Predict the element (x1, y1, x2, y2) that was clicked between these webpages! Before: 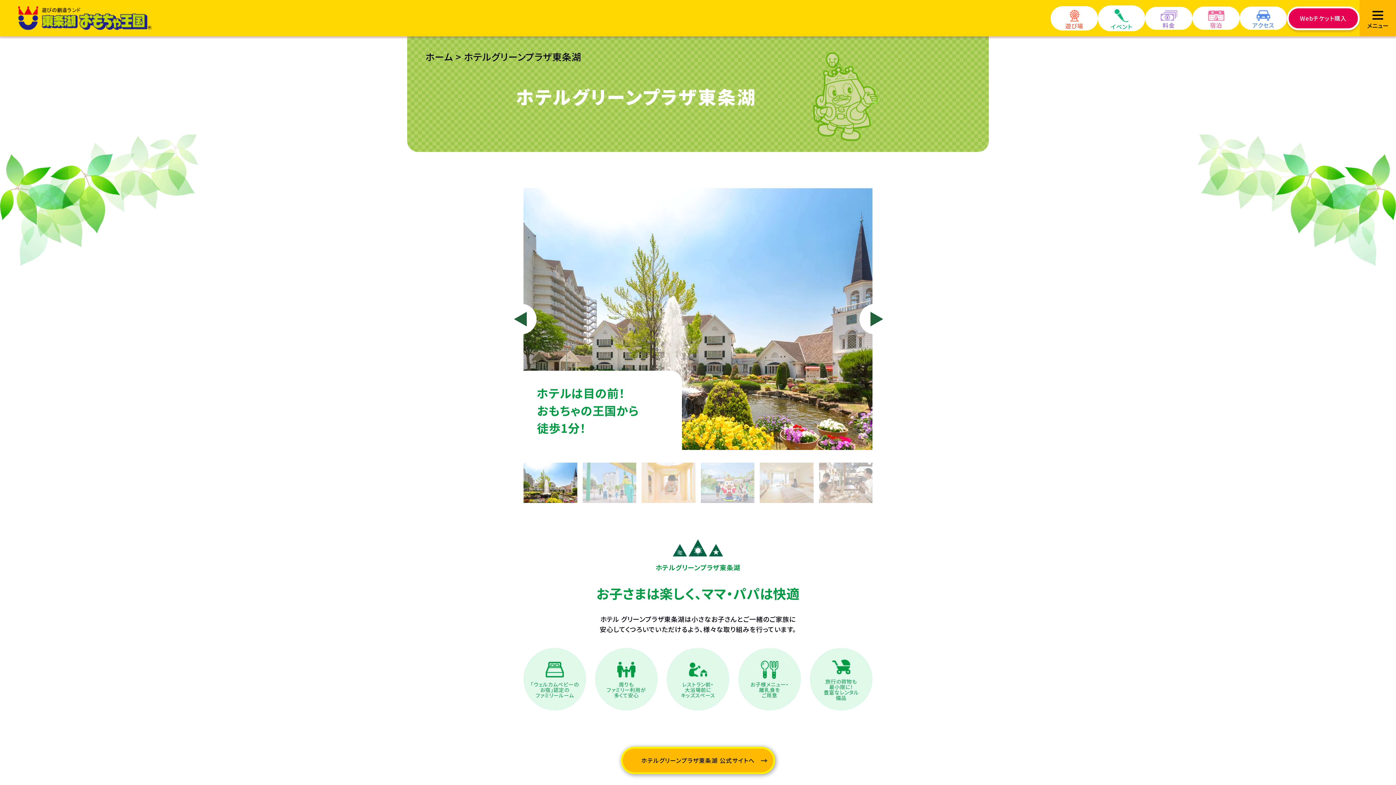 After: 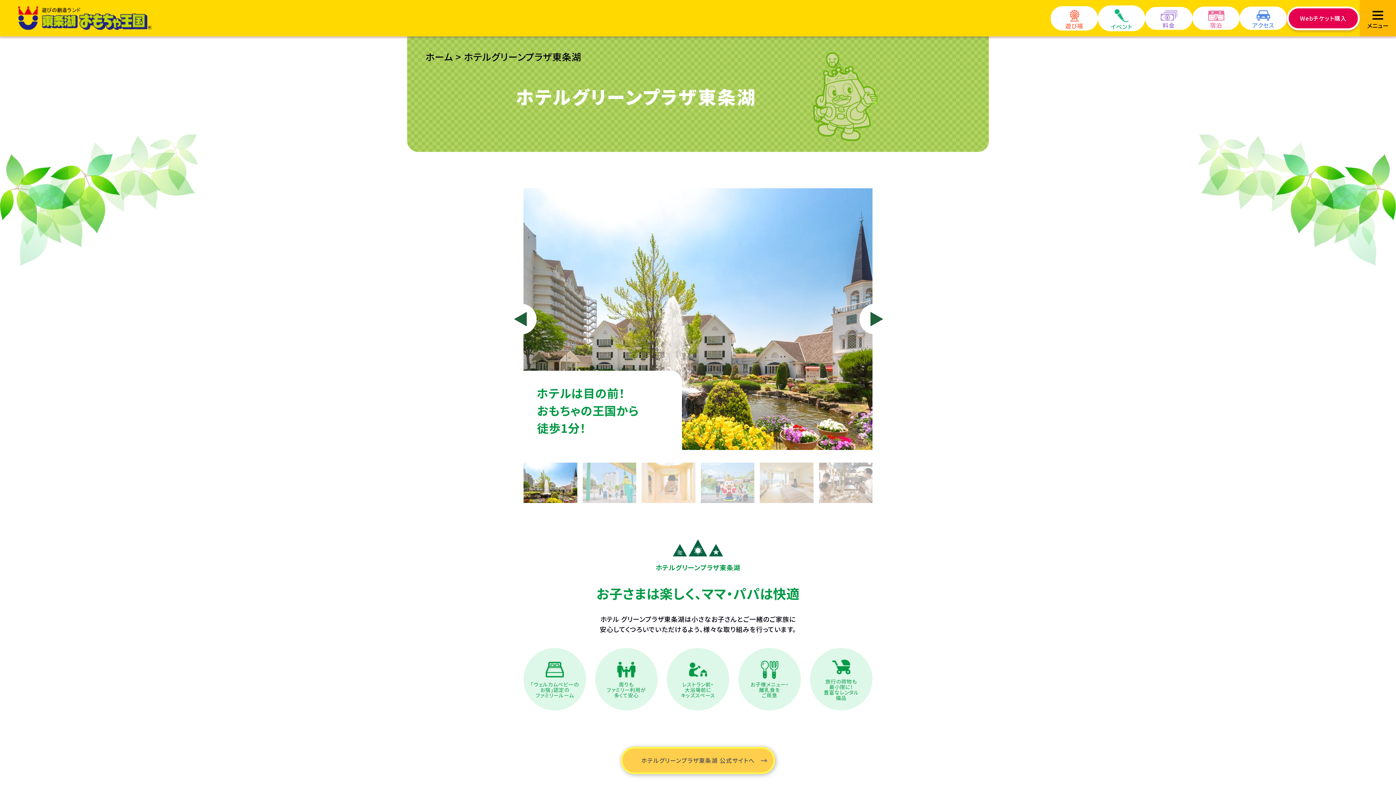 Action: label: ホテルグリーンプラザ東条湖 公式サイトへ bbox: (621, 747, 775, 774)